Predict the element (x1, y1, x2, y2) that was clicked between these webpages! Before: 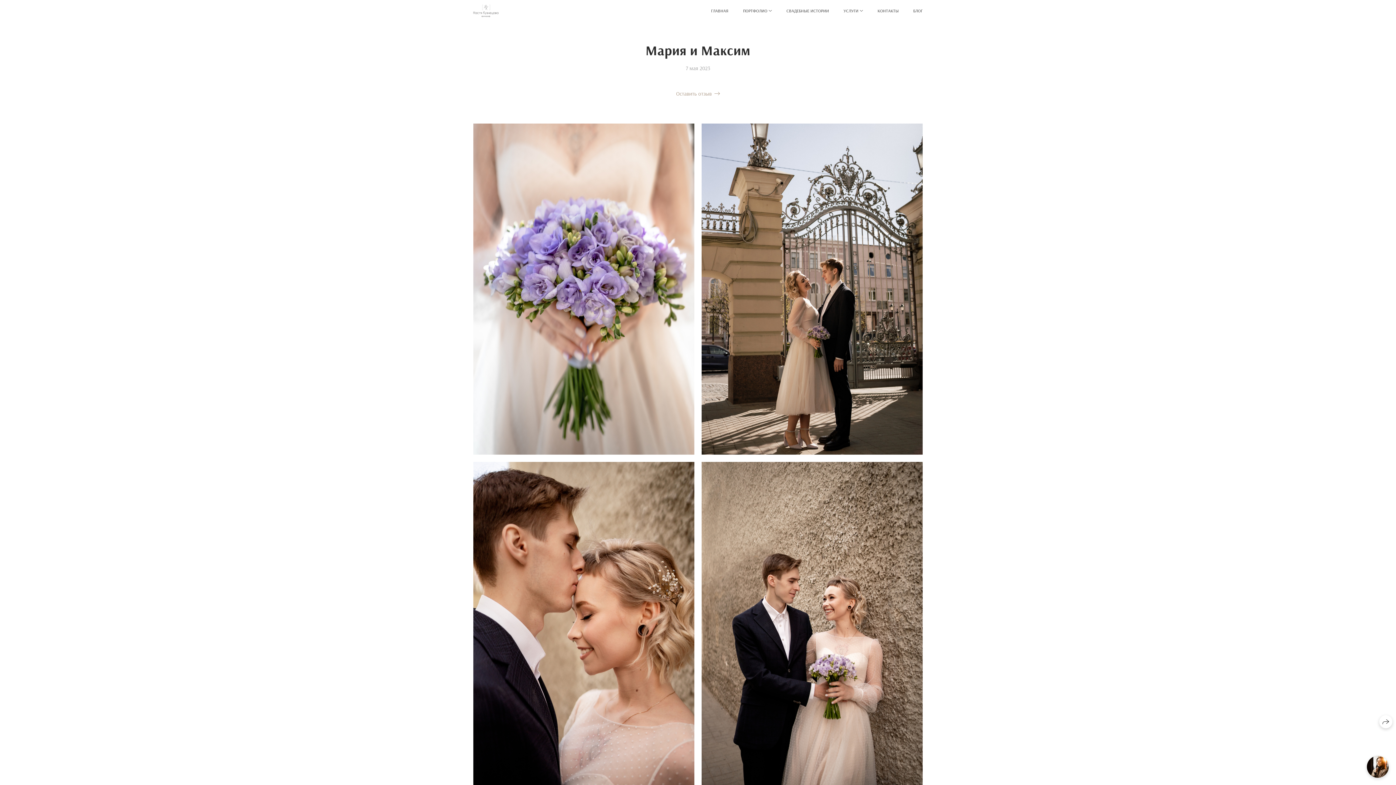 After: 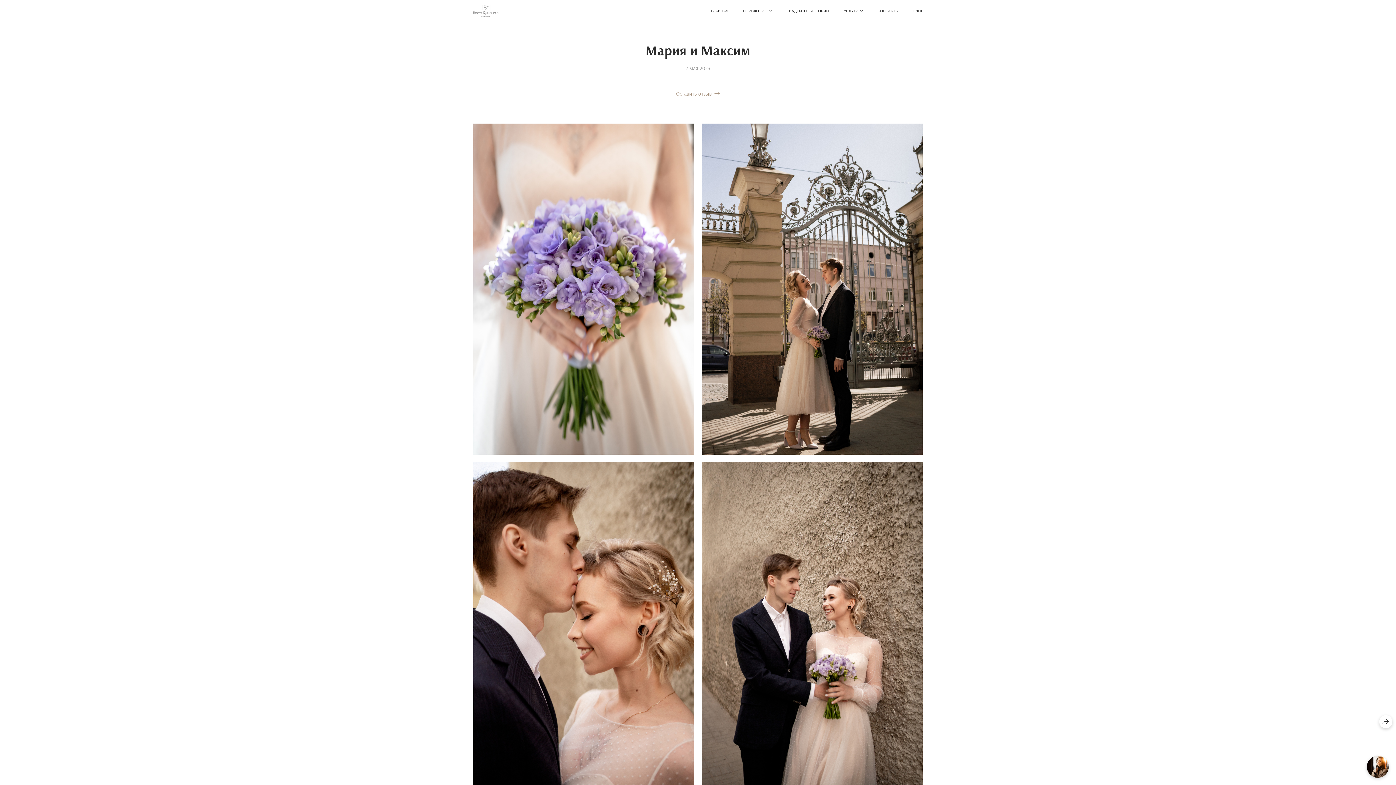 Action: bbox: (675, 89, 720, 97) label: Оставить отзыв